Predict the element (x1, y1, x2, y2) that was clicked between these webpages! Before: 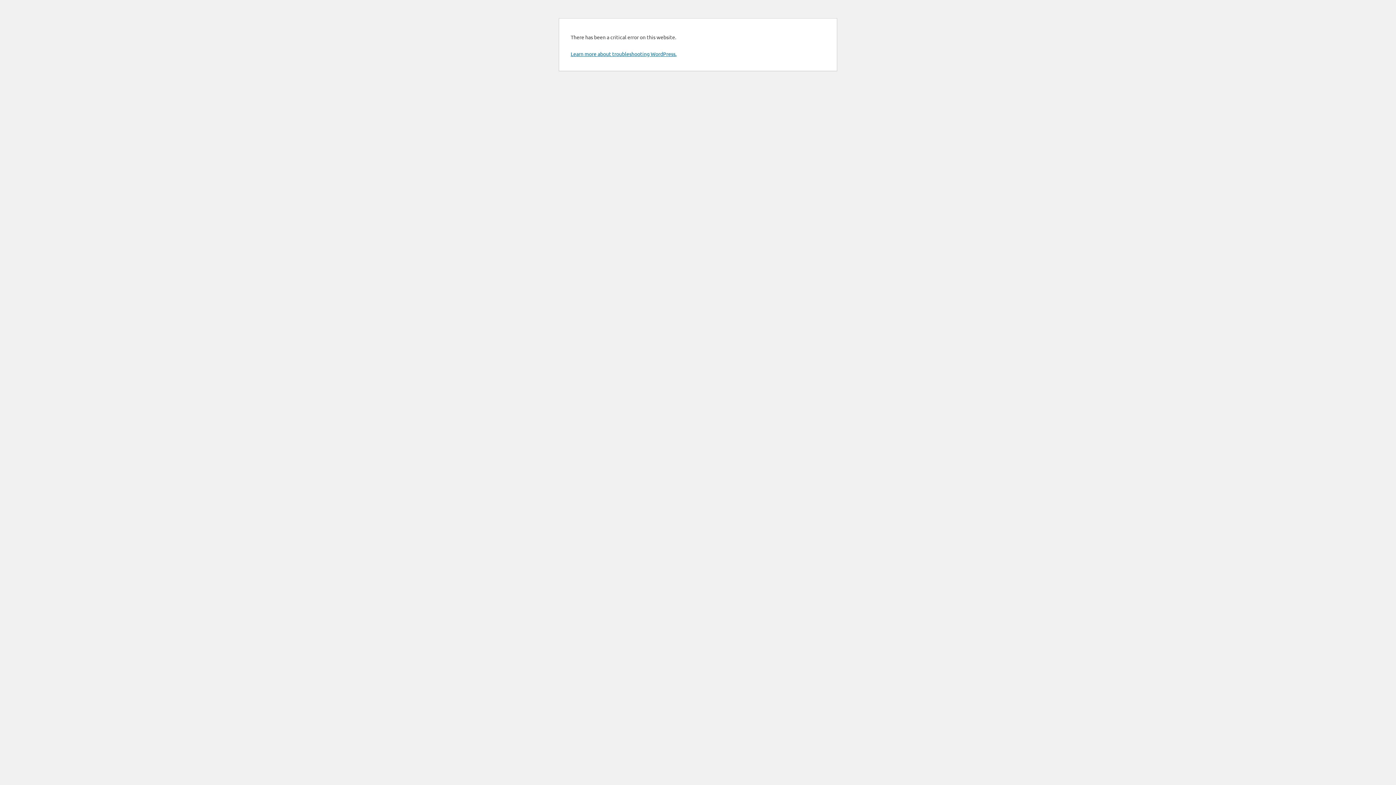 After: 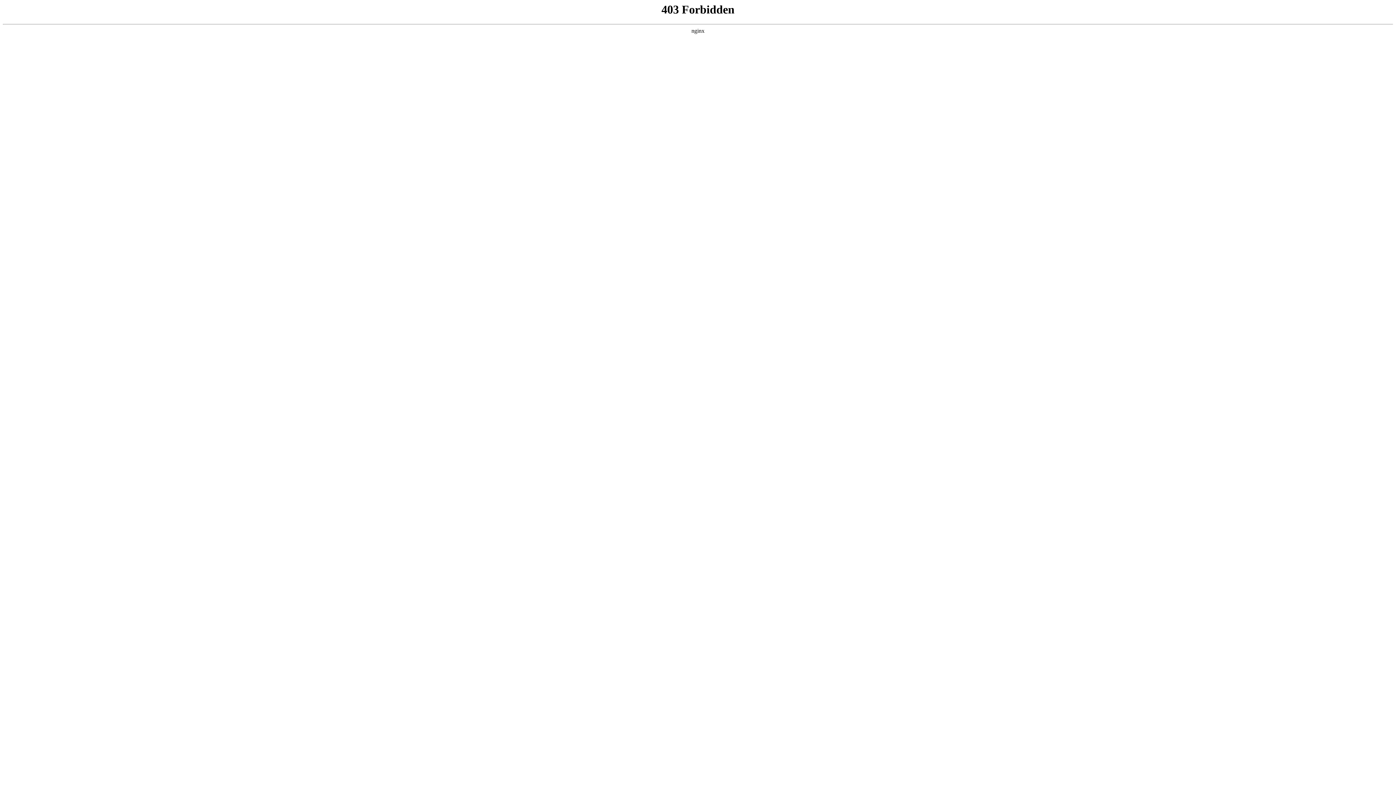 Action: label: Learn more about troubleshooting WordPress. bbox: (570, 50, 676, 57)